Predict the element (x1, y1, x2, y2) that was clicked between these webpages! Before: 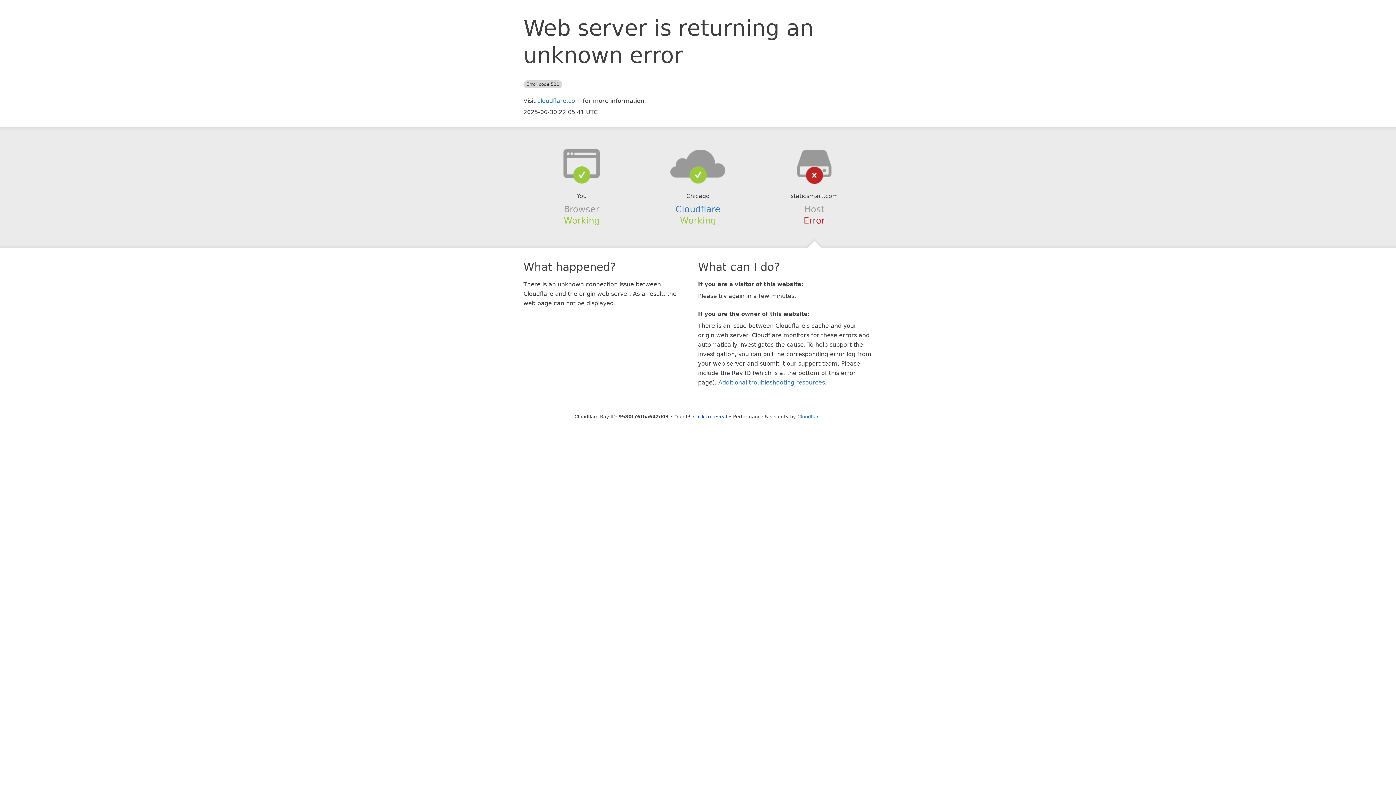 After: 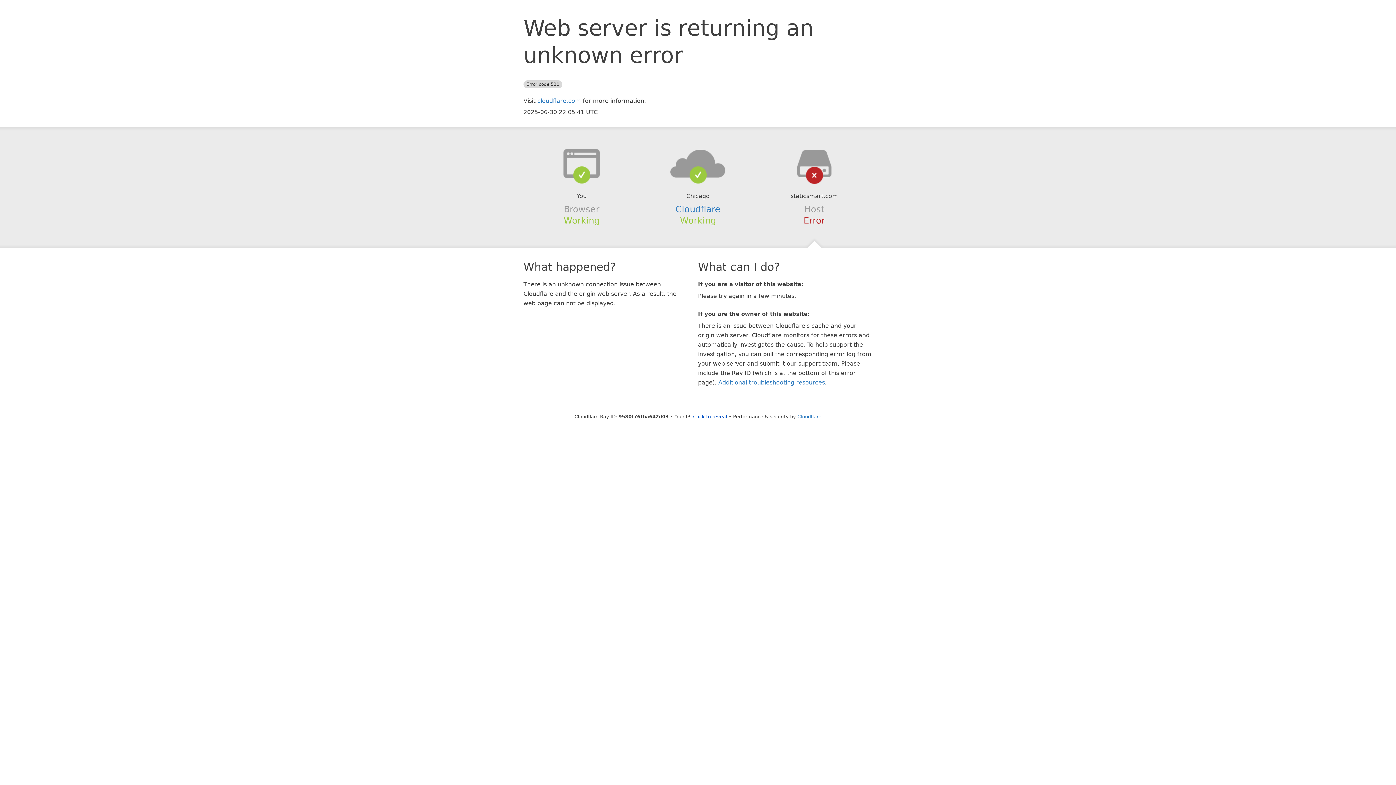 Action: bbox: (639, 148, 756, 178)